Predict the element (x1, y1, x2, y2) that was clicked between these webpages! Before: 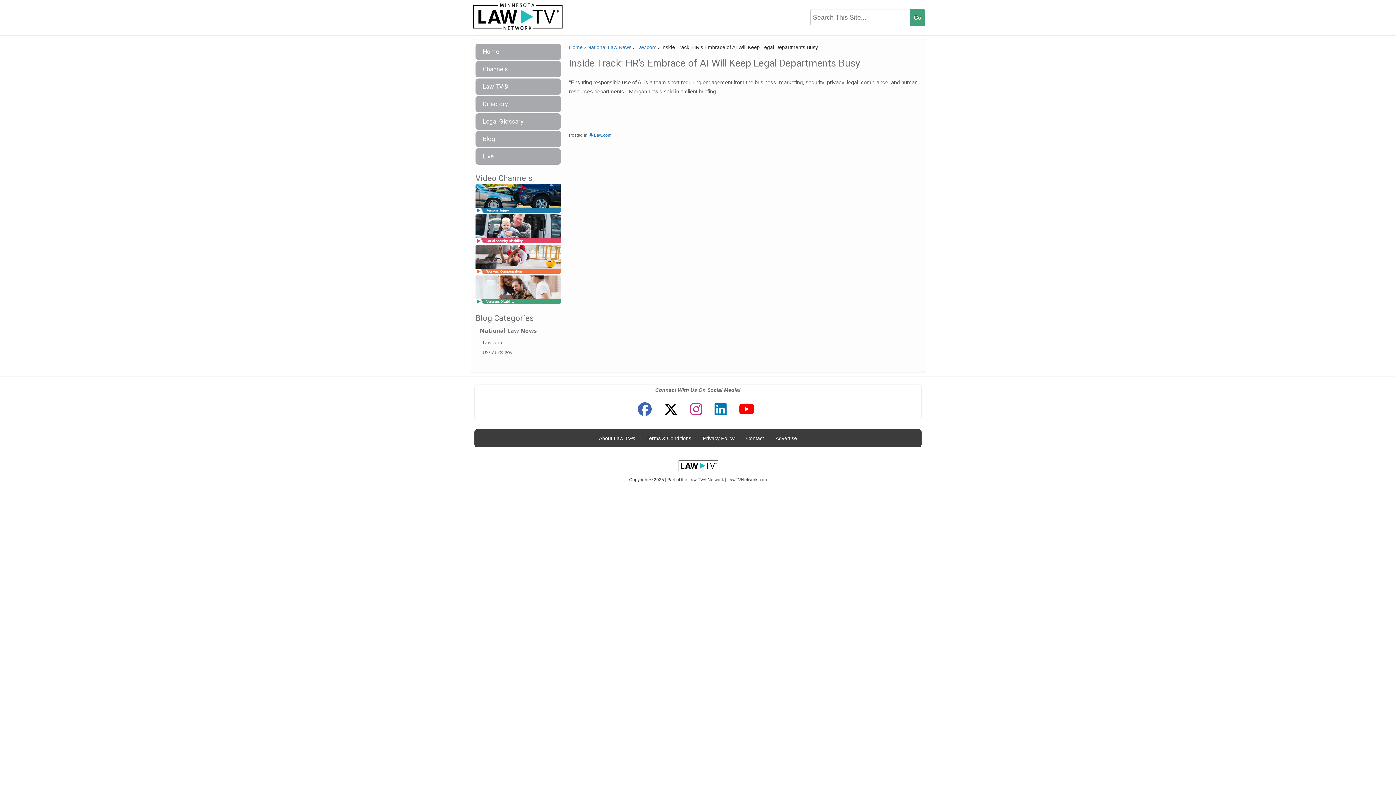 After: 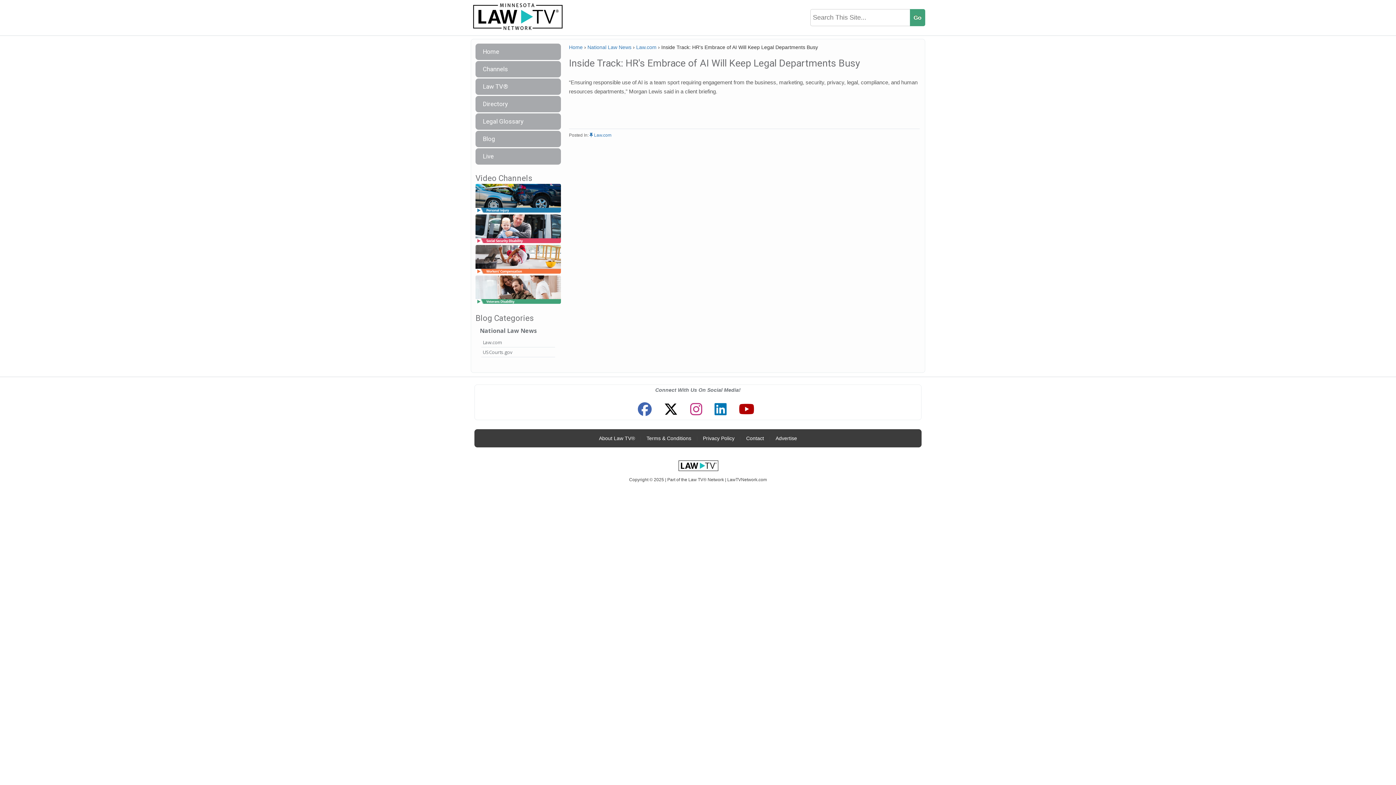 Action: bbox: (735, 399, 758, 420)